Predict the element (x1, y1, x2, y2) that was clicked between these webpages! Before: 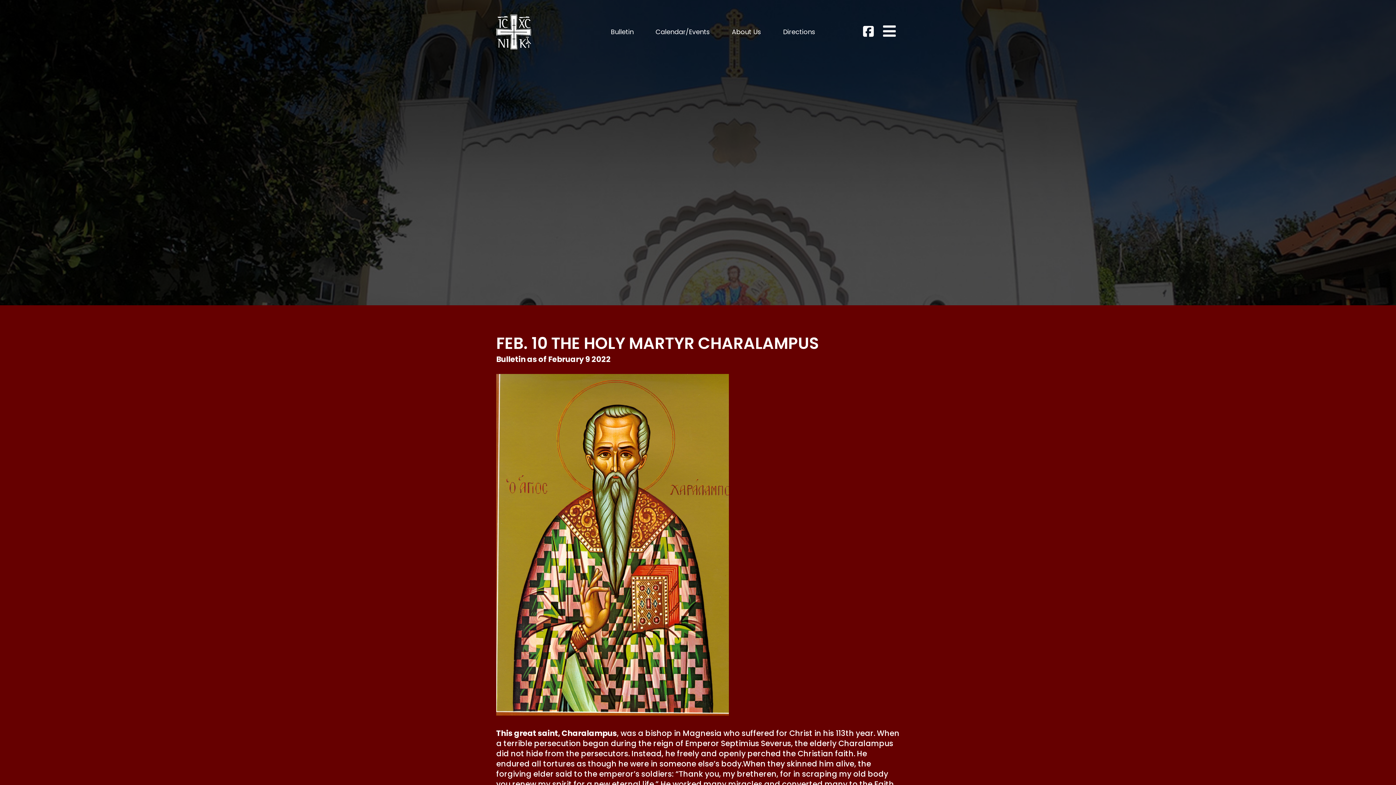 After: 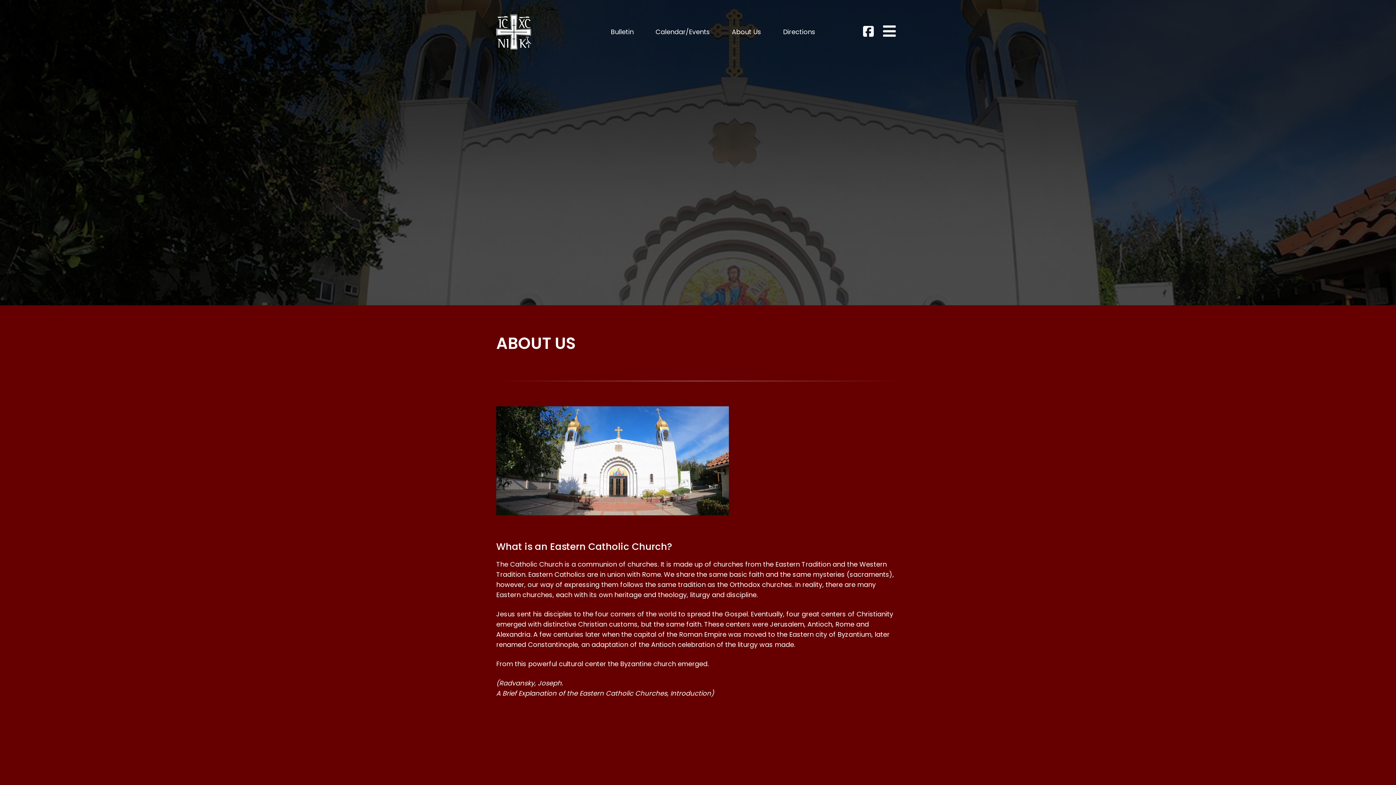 Action: label: About Us bbox: (732, 26, 761, 37)